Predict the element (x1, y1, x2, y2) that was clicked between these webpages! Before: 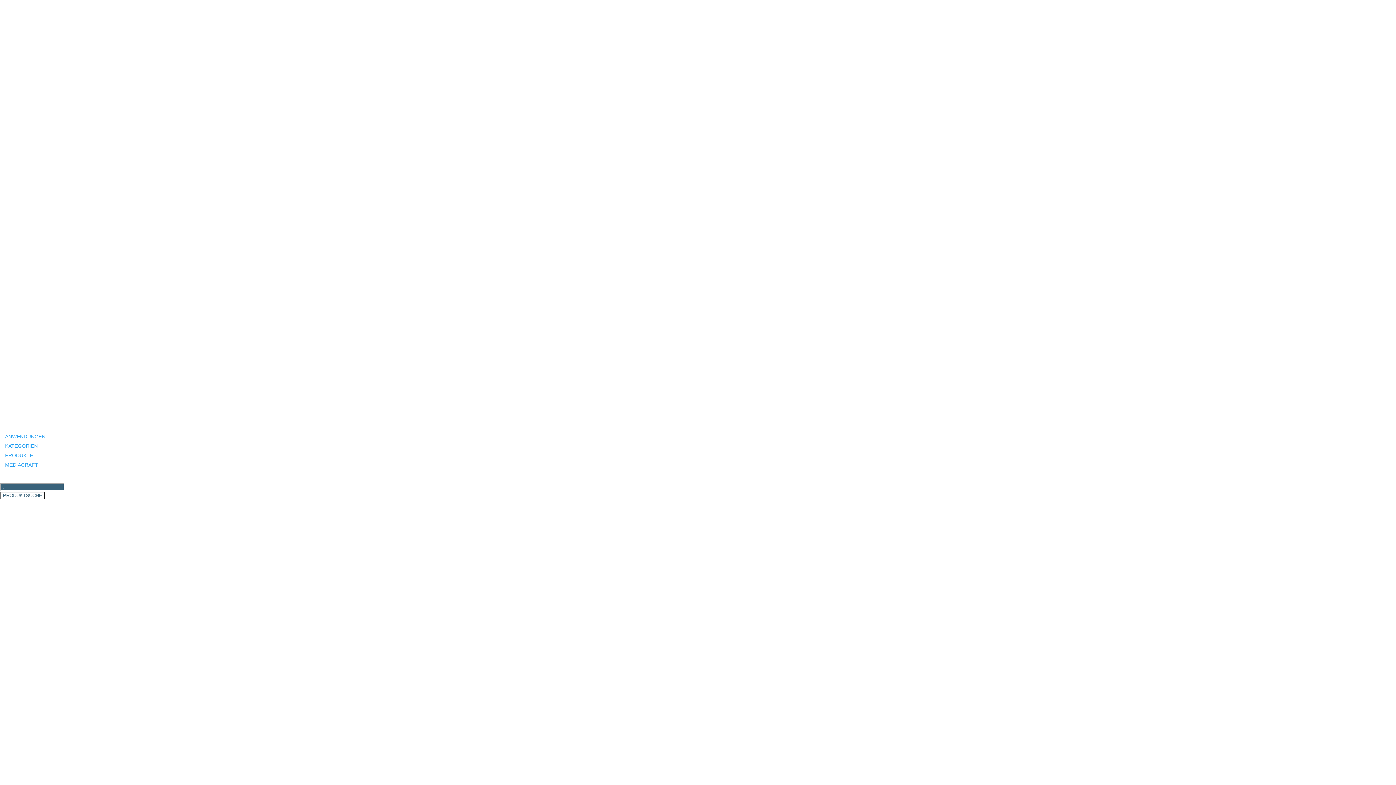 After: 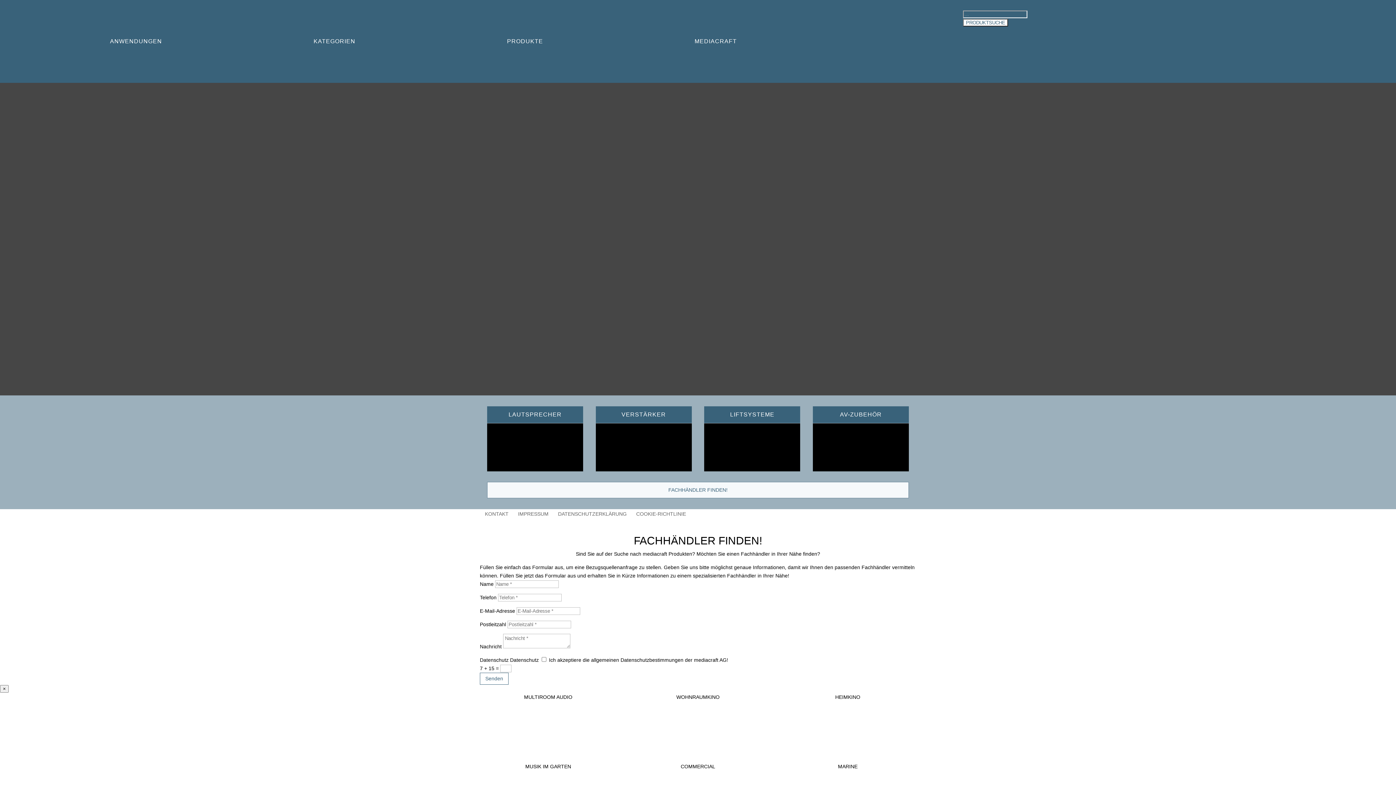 Action: bbox: (5, 443, 37, 449) label: KATEGORIEN